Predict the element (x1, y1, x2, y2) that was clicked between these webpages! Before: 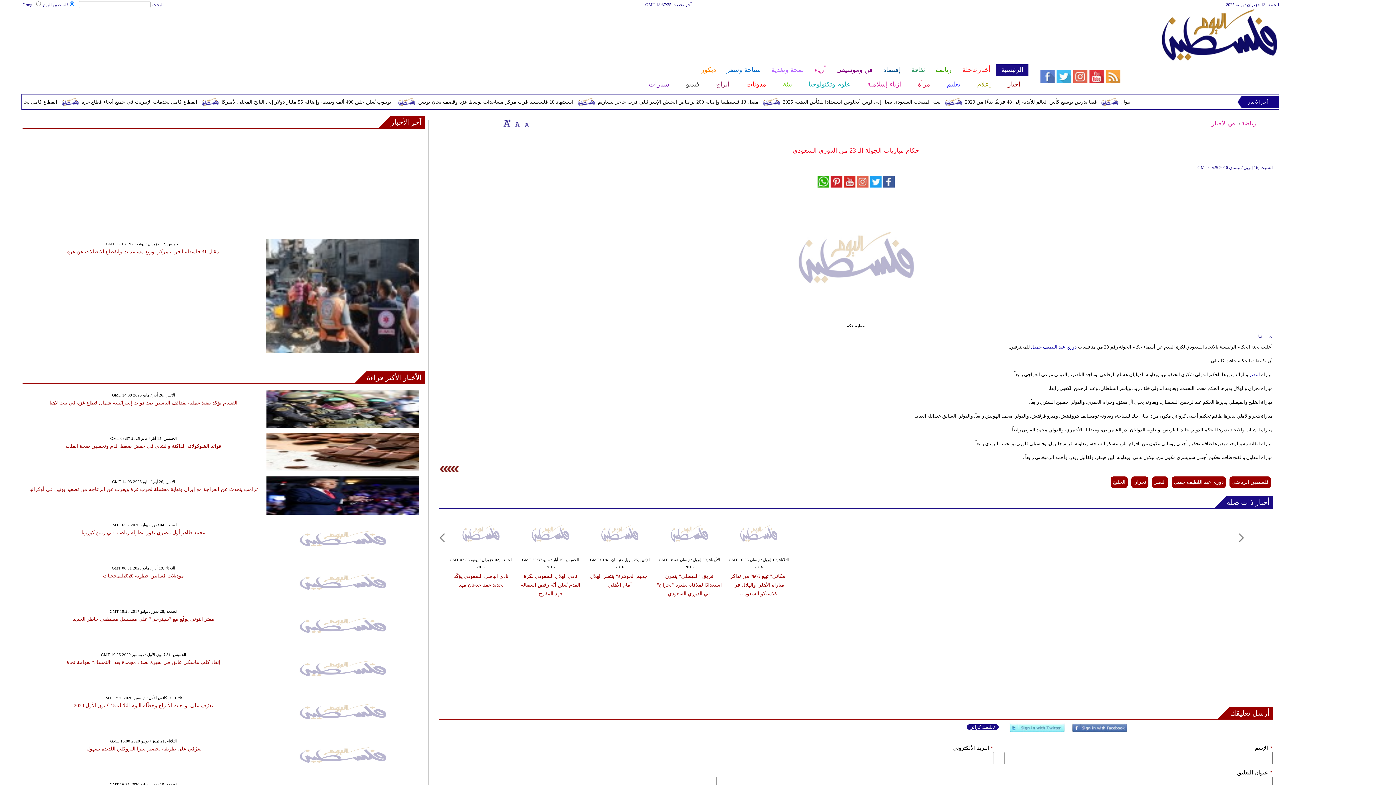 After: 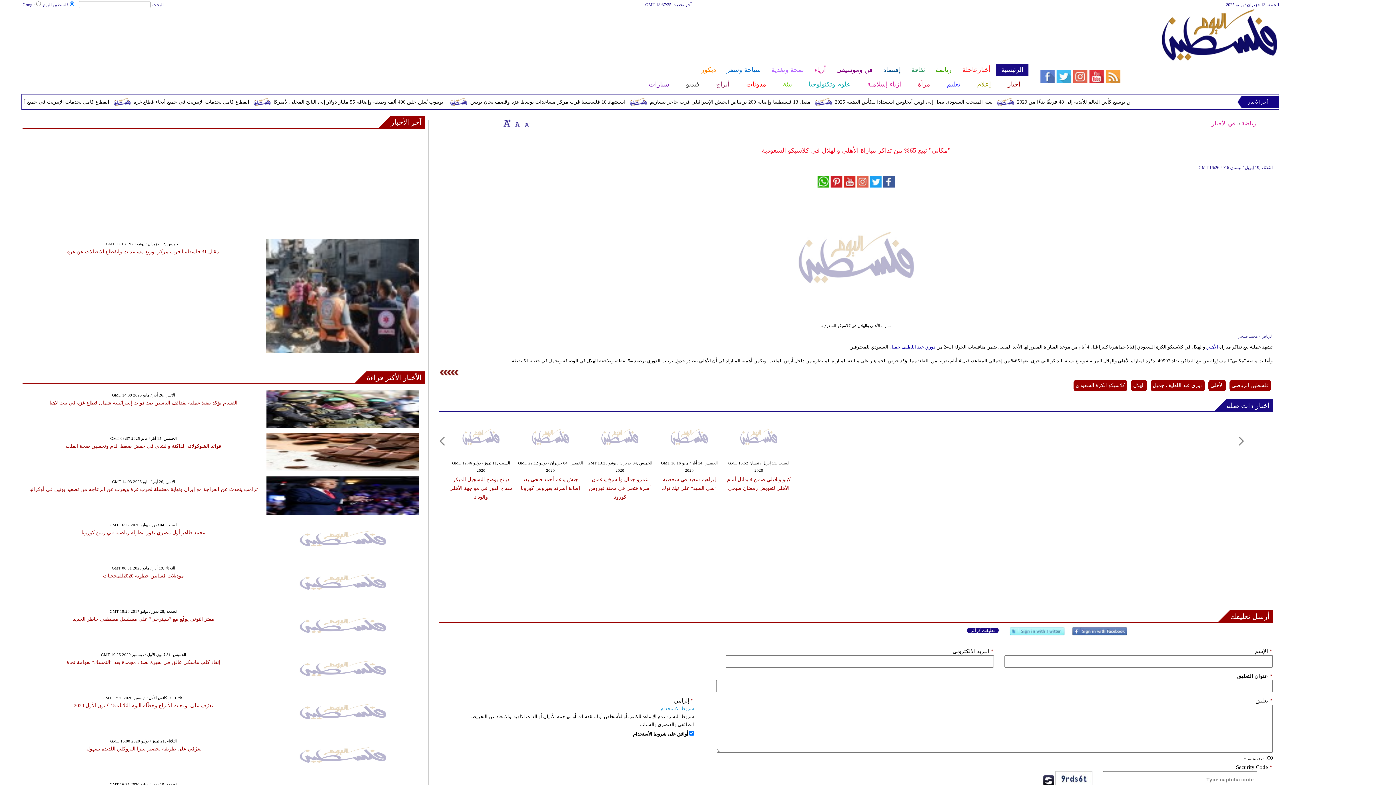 Action: bbox: (726, 549, 791, 555)